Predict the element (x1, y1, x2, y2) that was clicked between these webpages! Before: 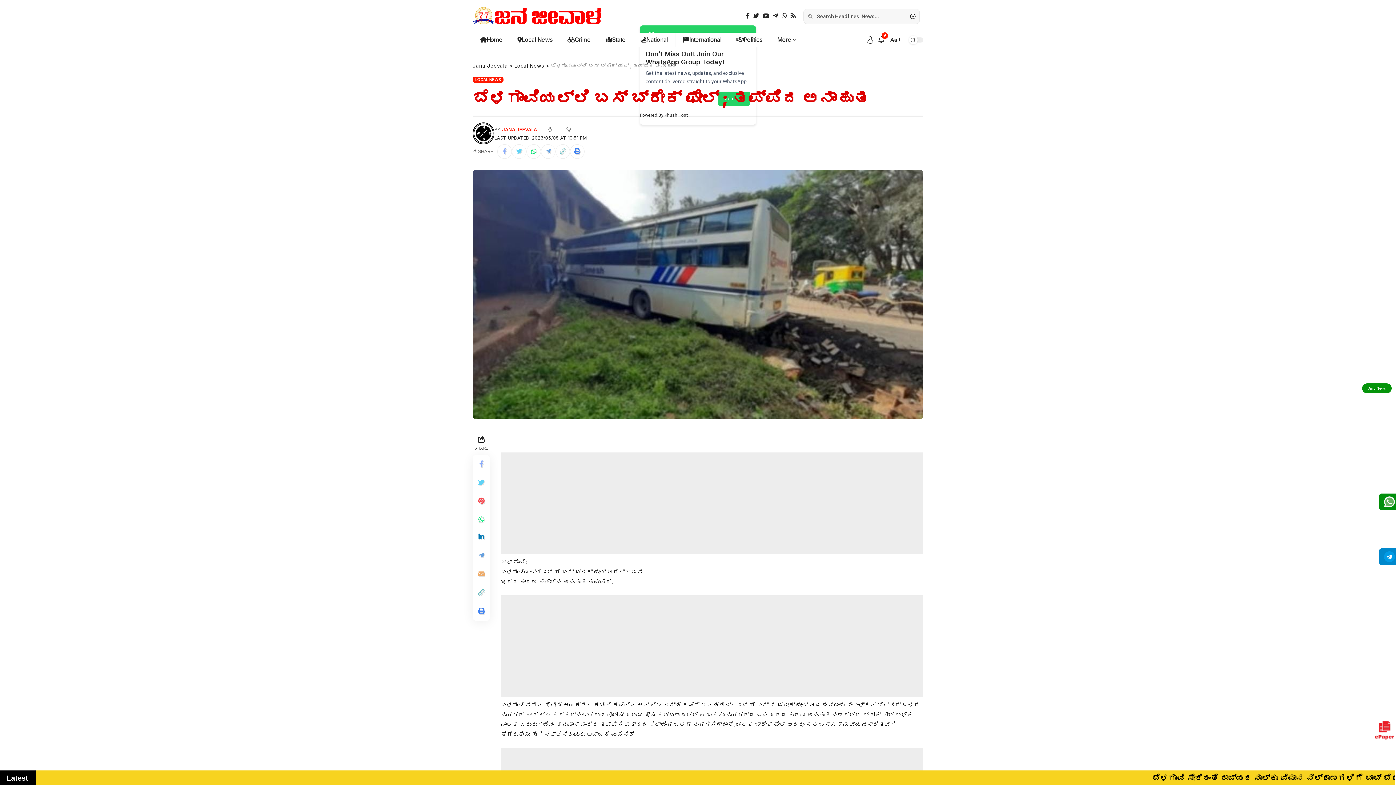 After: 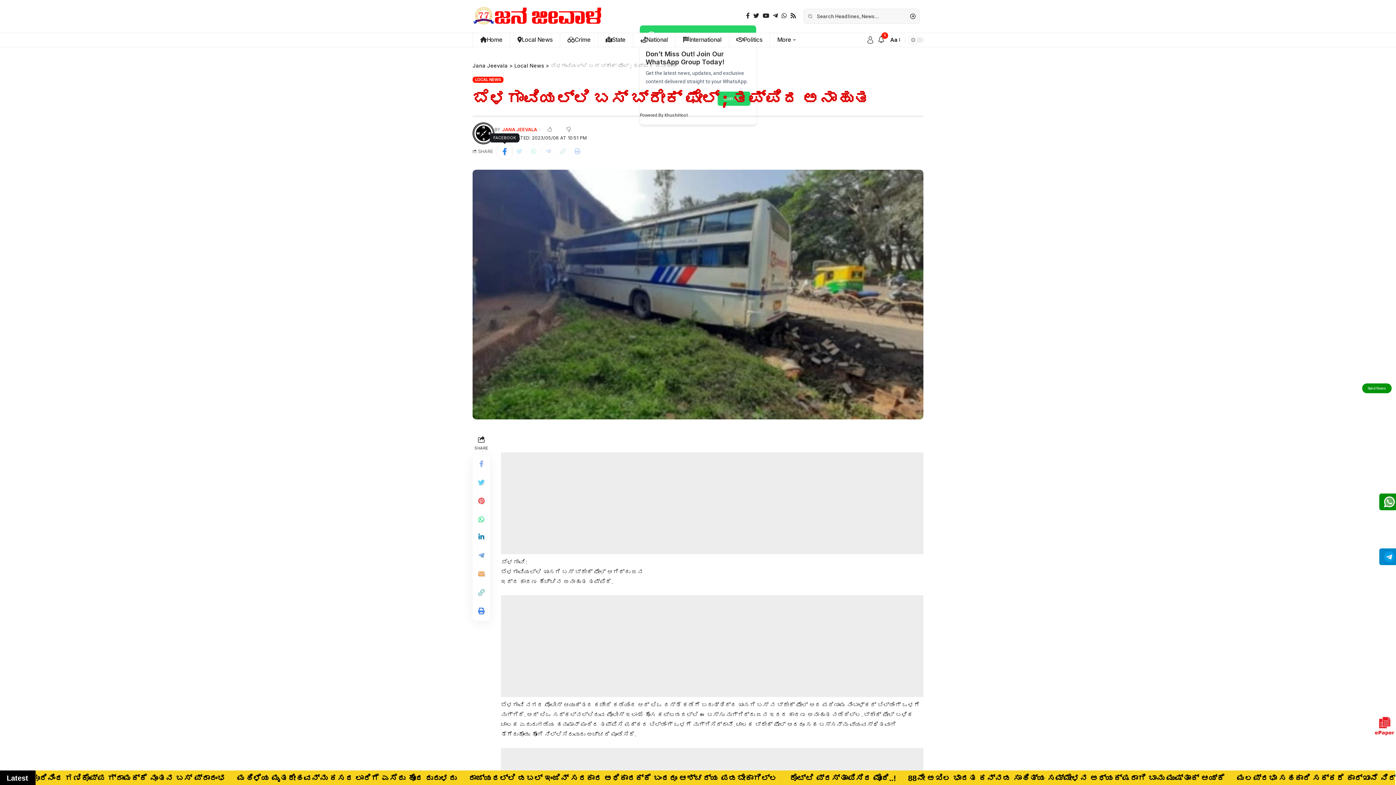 Action: bbox: (497, 144, 512, 158)